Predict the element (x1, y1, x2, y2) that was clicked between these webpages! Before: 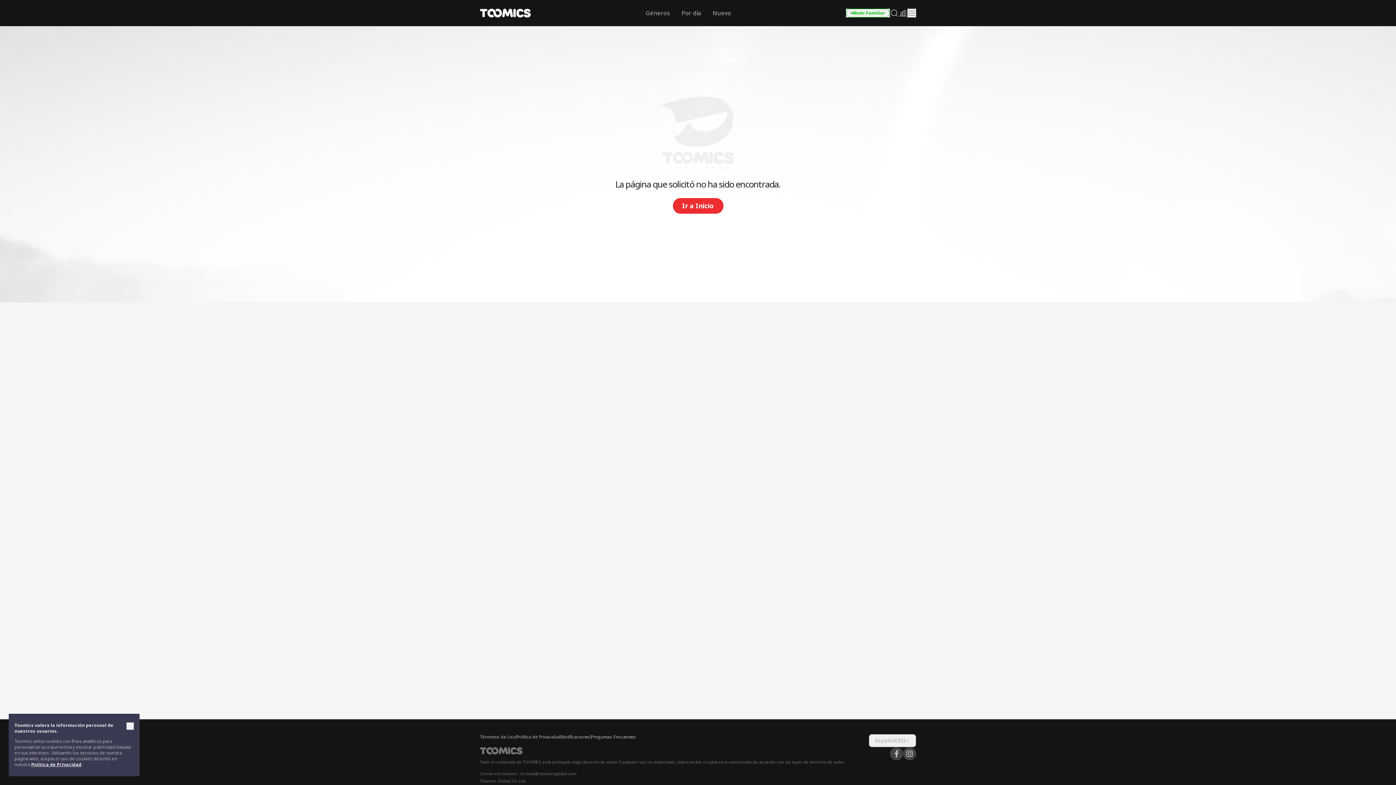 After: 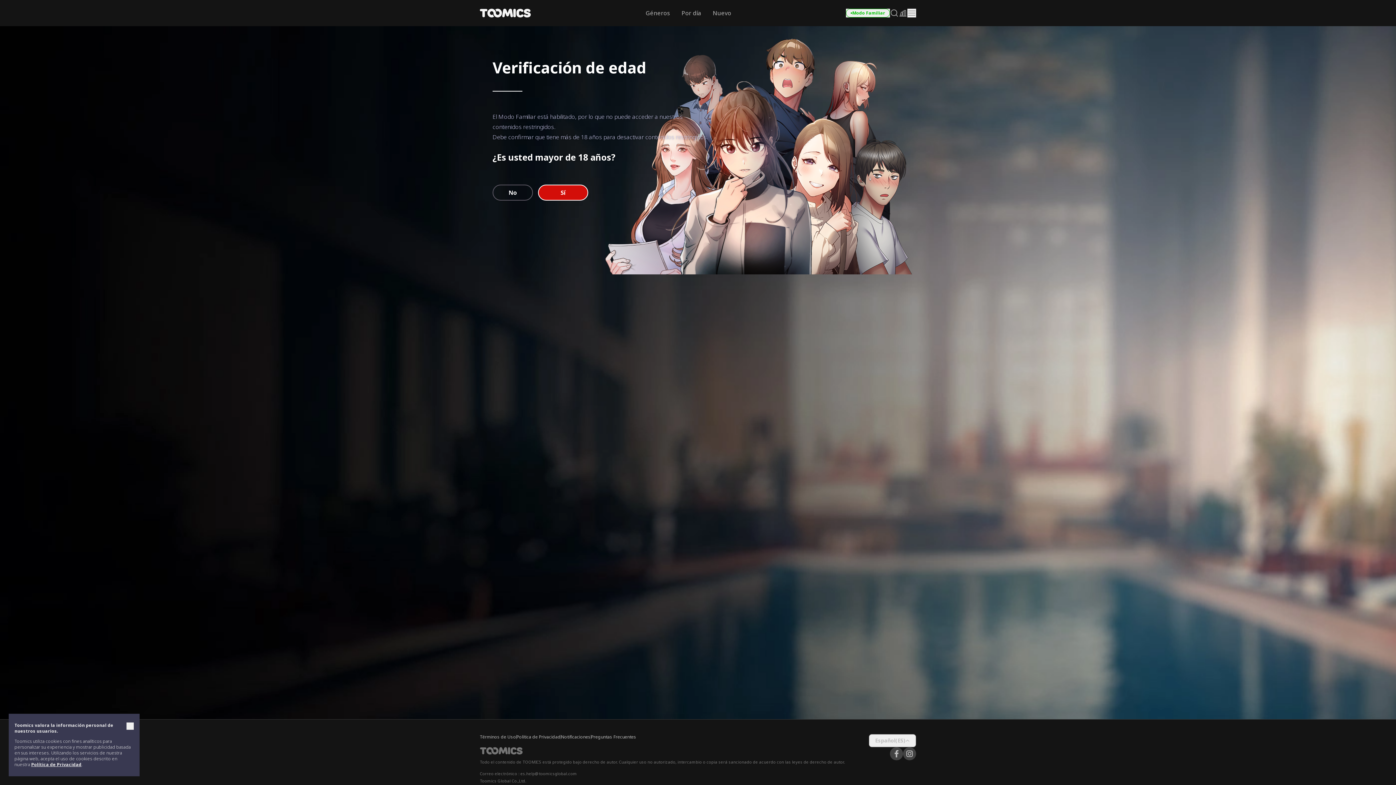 Action: label: Modo Familiar bbox: (846, 8, 890, 17)